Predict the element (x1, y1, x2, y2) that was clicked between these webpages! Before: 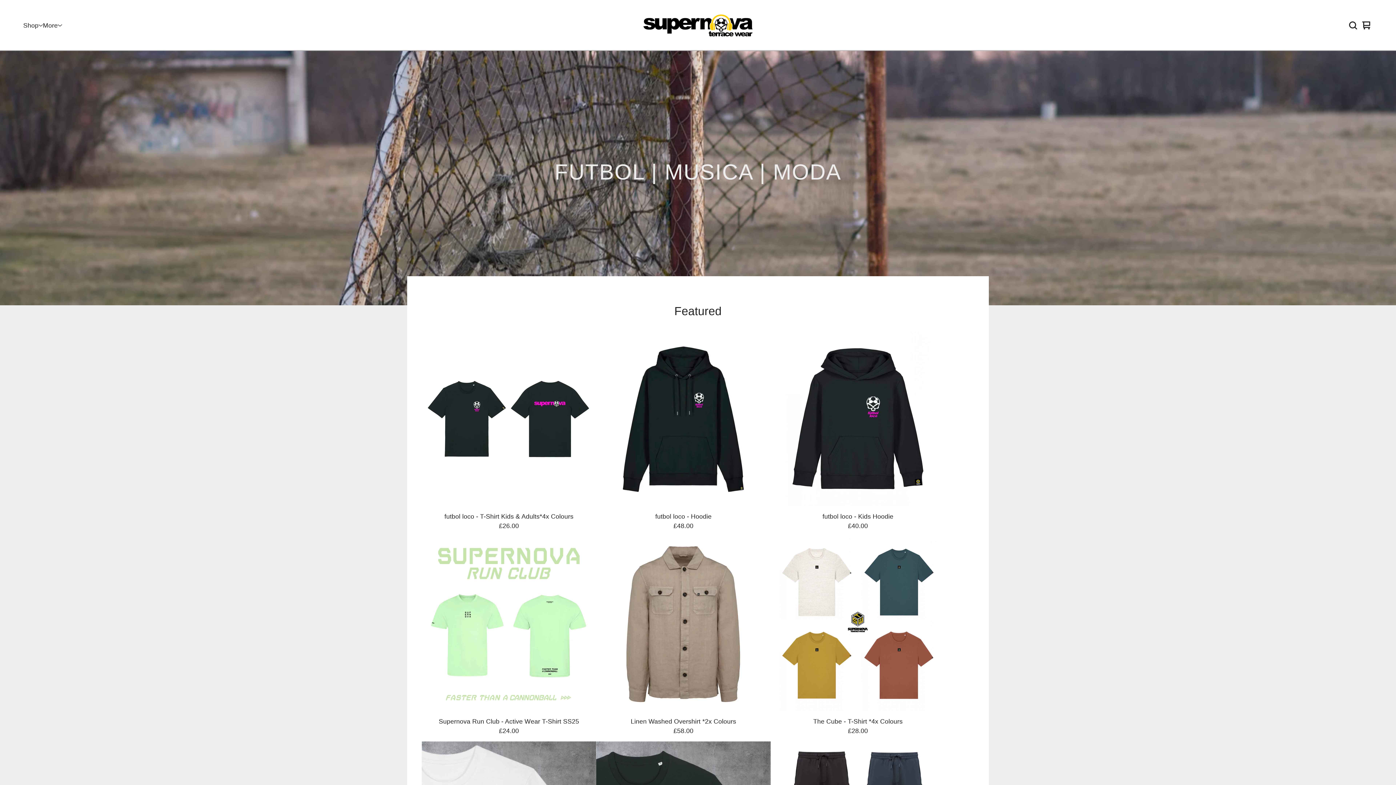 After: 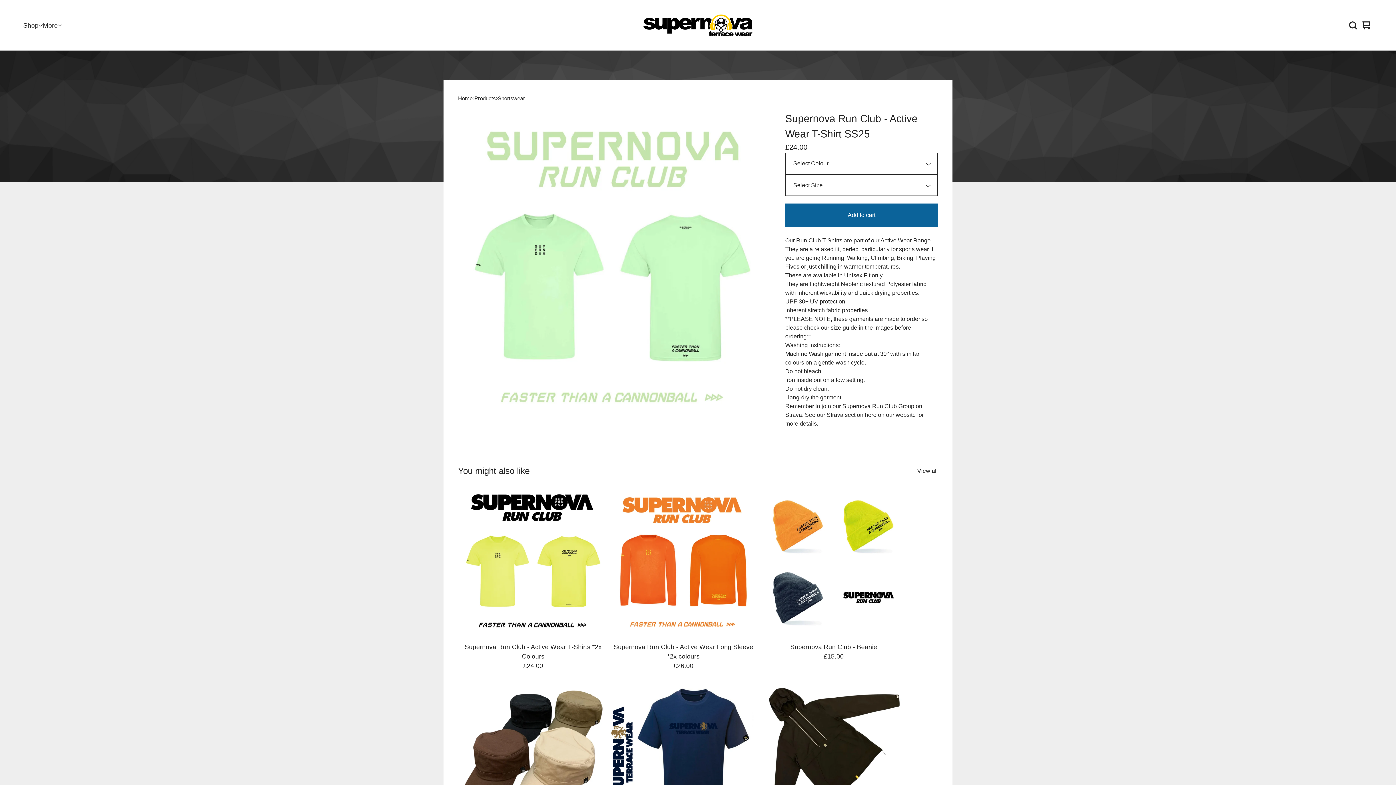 Action: label: Supernova Run Club - Active Wear T-Shirt SS25
£24.00 bbox: (421, 536, 596, 741)